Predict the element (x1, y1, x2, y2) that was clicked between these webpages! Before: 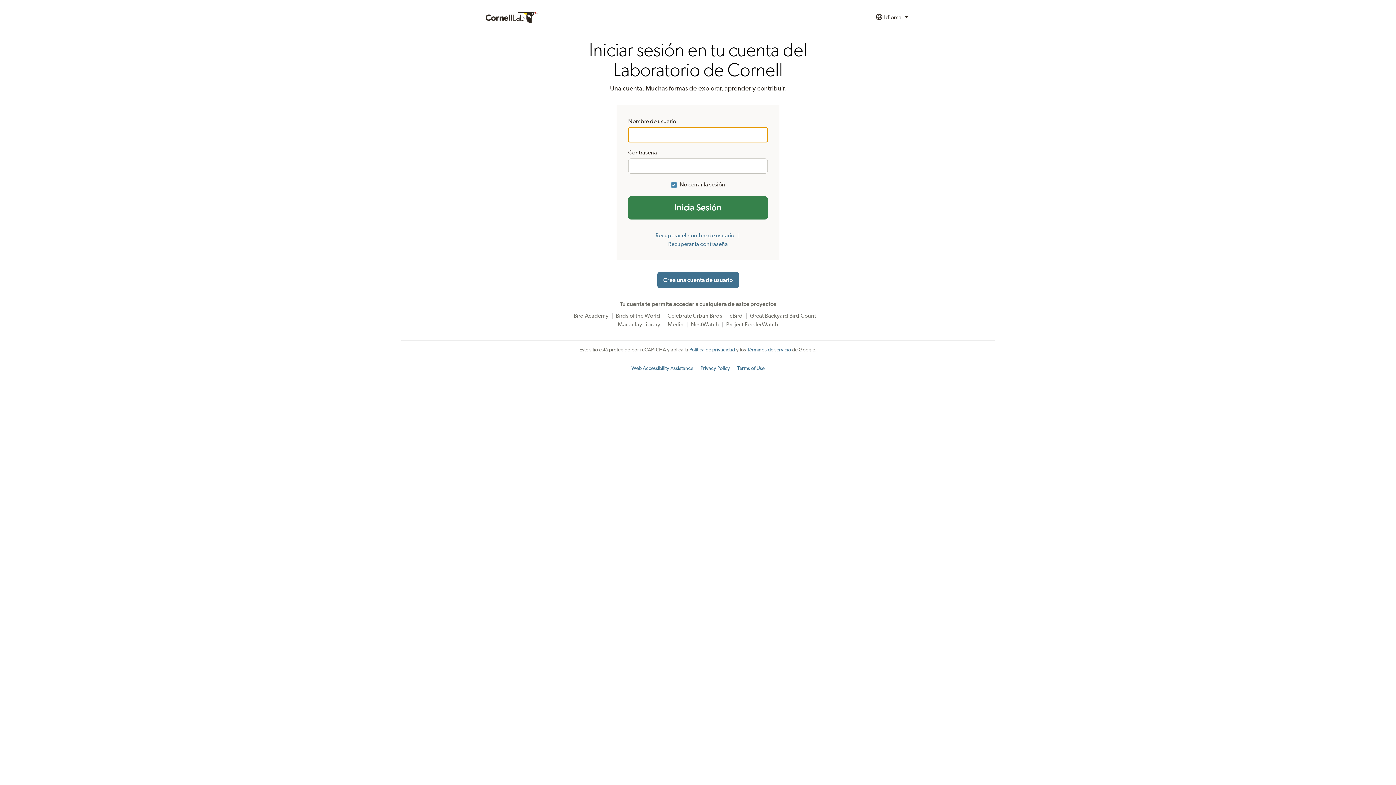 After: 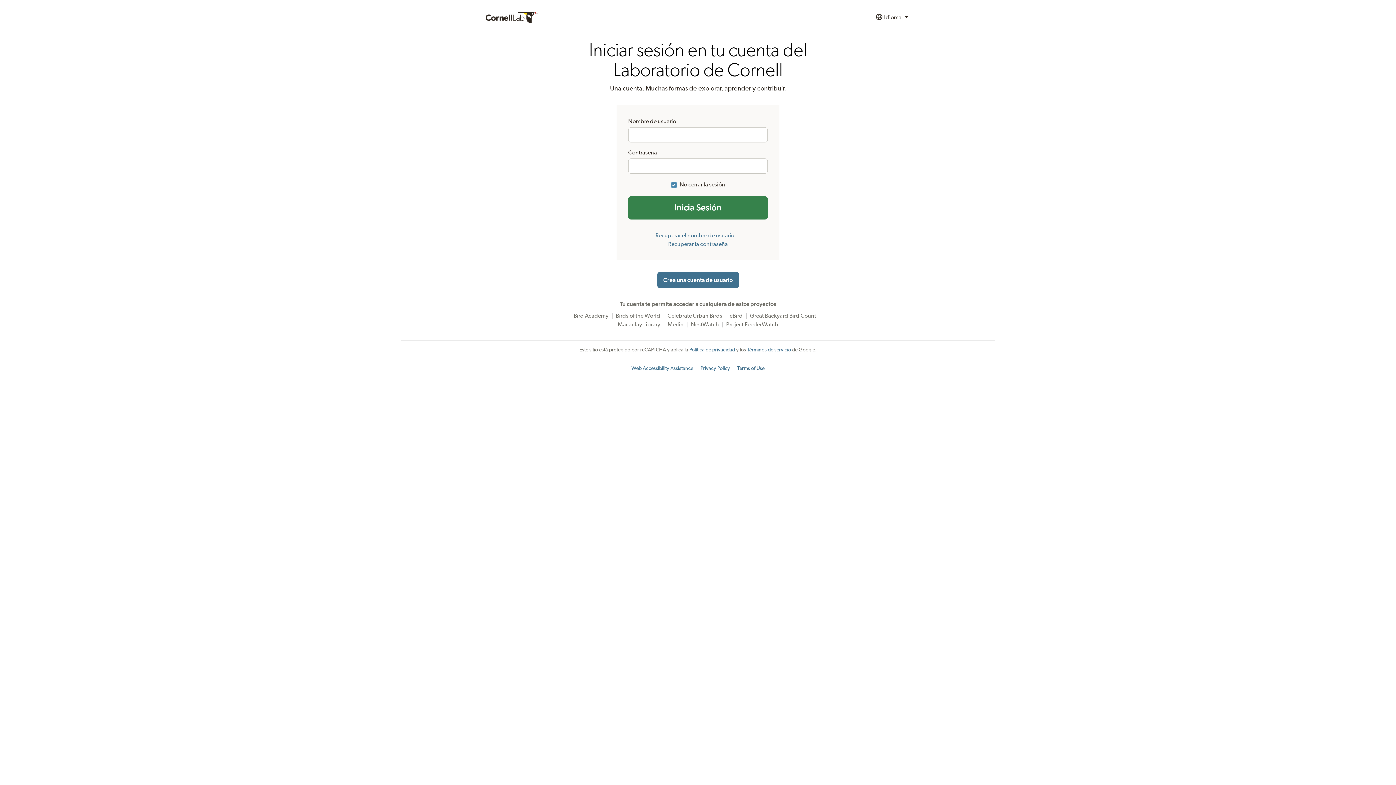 Action: label: Terms of Use bbox: (737, 366, 764, 371)